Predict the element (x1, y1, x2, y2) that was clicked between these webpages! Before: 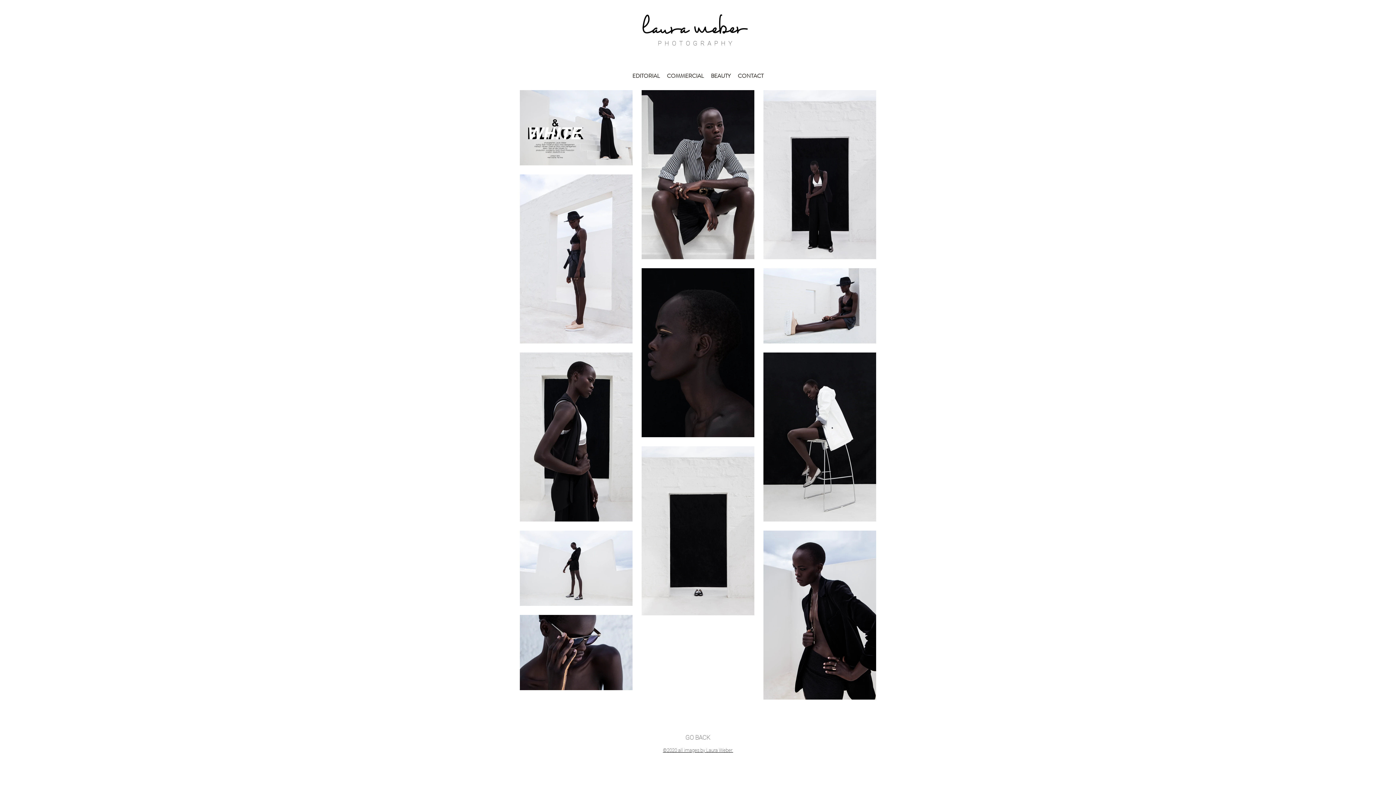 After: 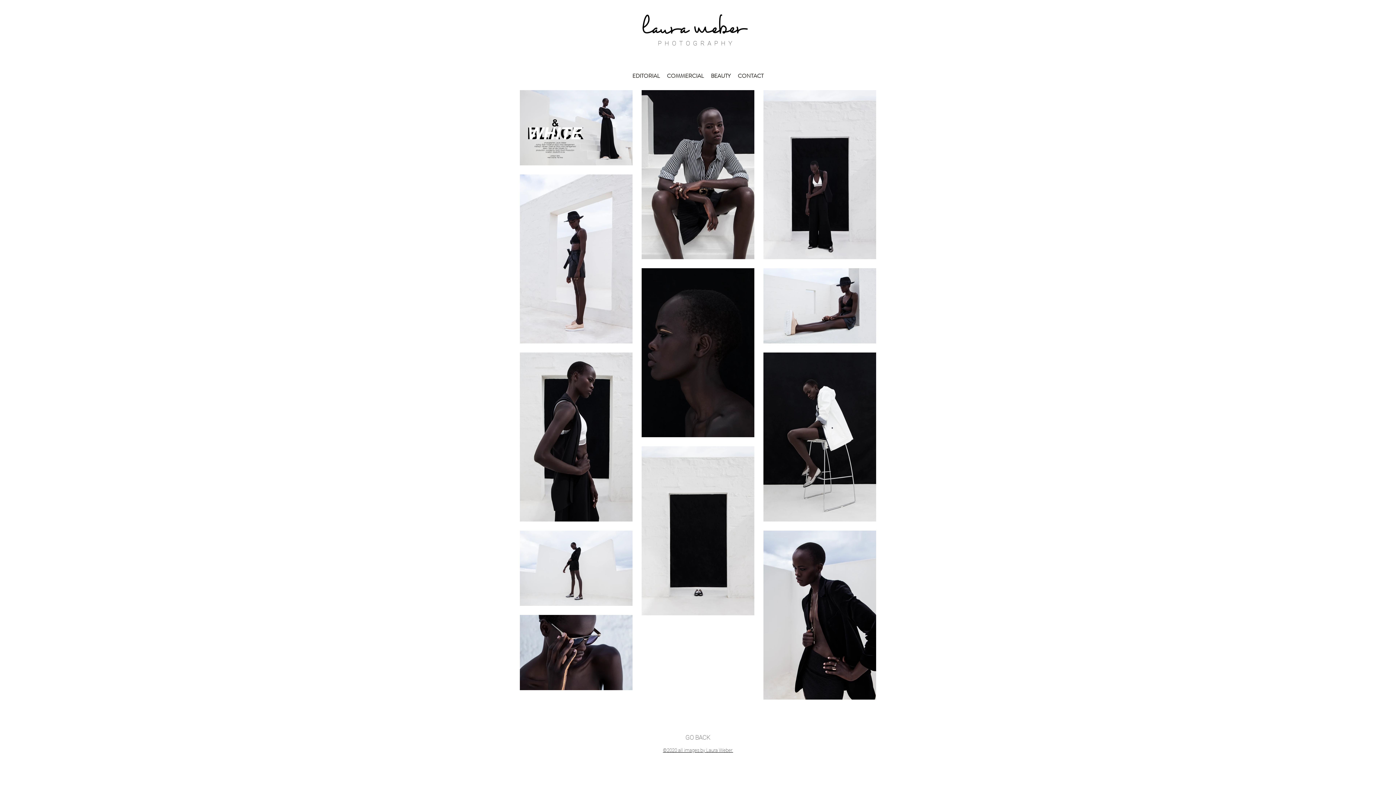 Action: bbox: (520, 730, 876, 745) label: GO BACK